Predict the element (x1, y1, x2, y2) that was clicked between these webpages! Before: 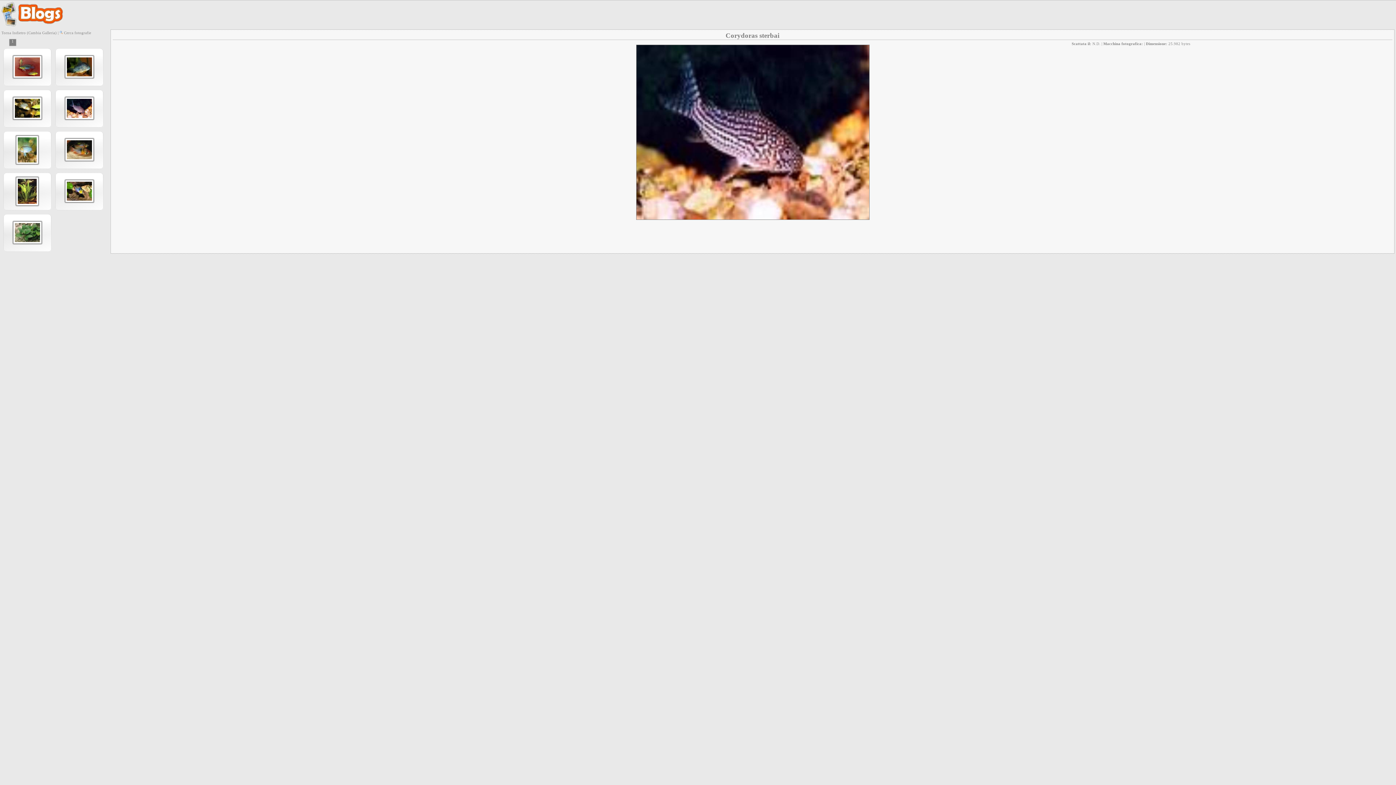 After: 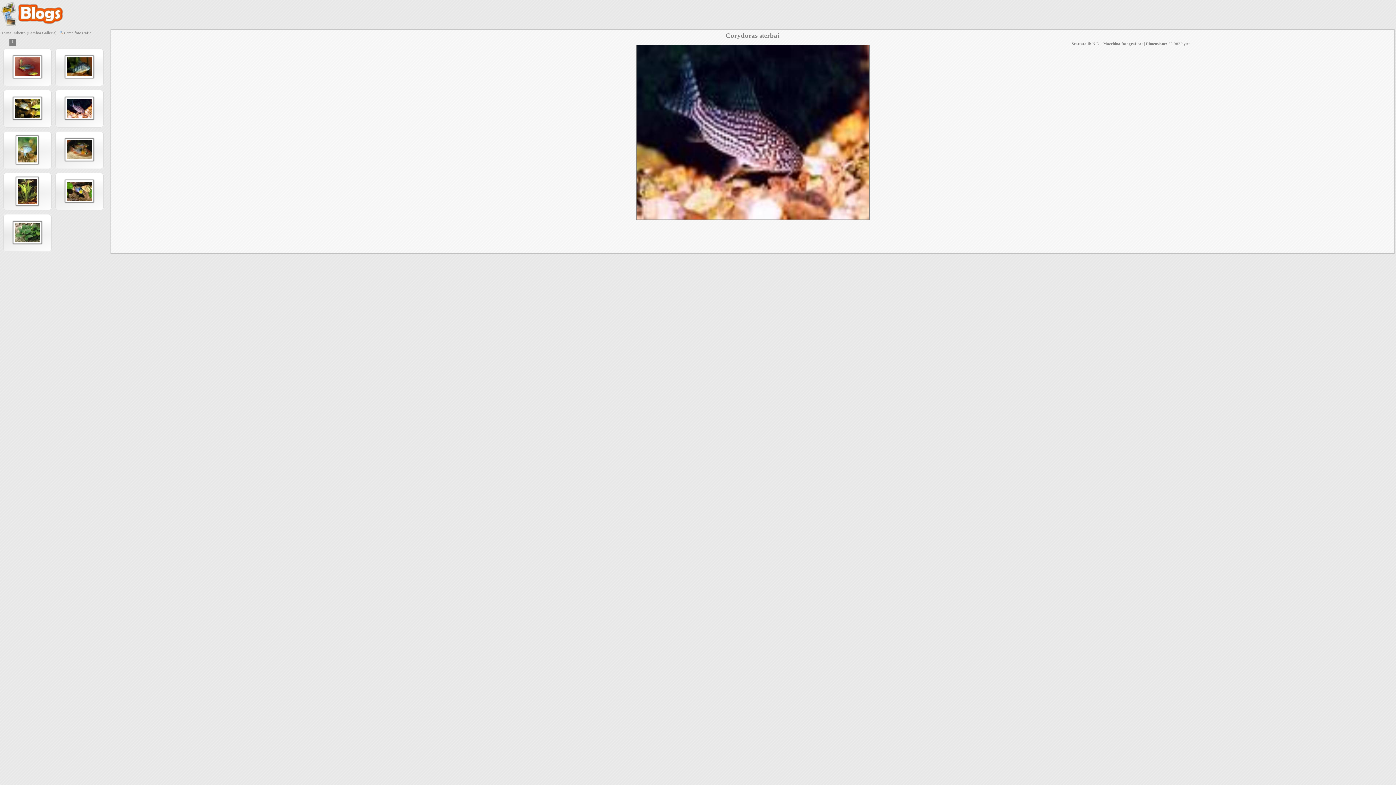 Action: label: 1 bbox: (9, 38, 16, 46)